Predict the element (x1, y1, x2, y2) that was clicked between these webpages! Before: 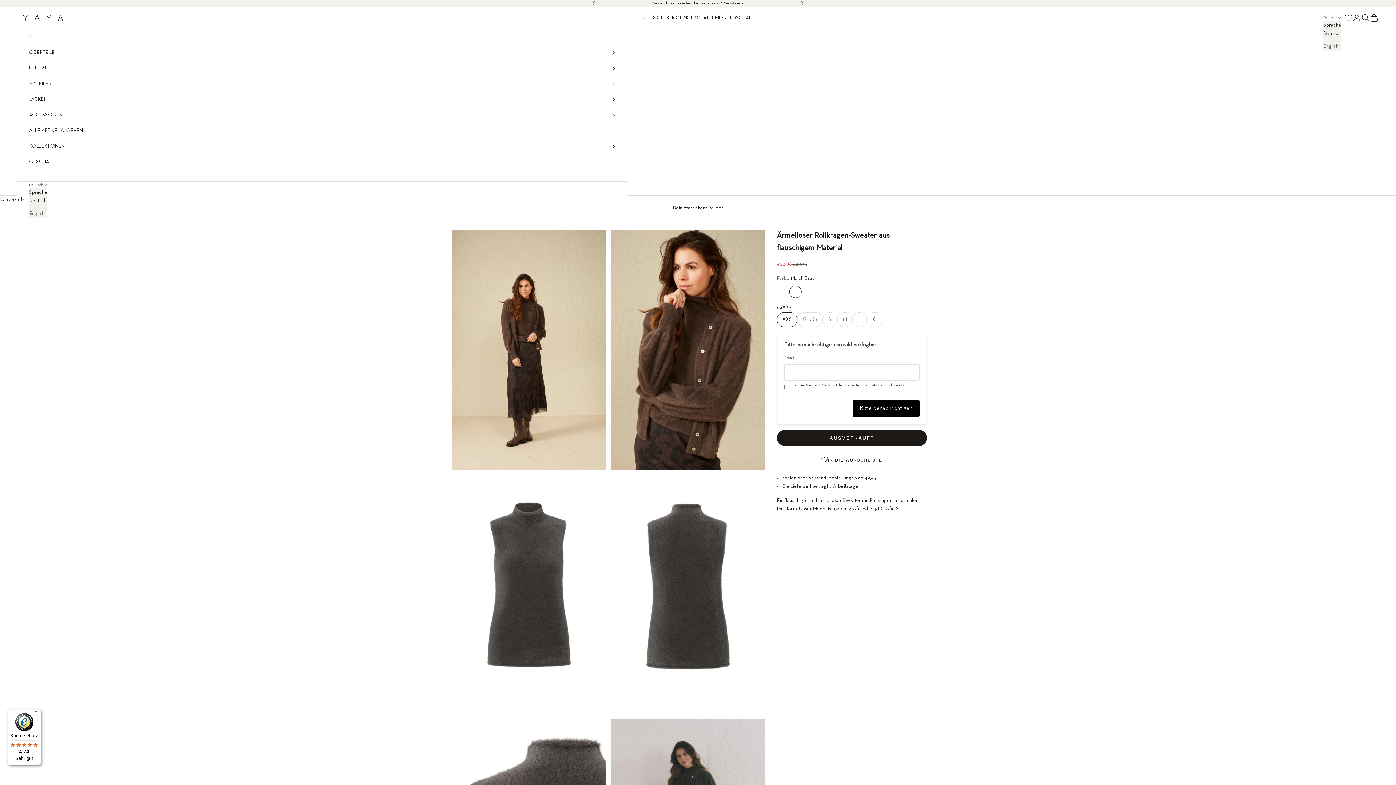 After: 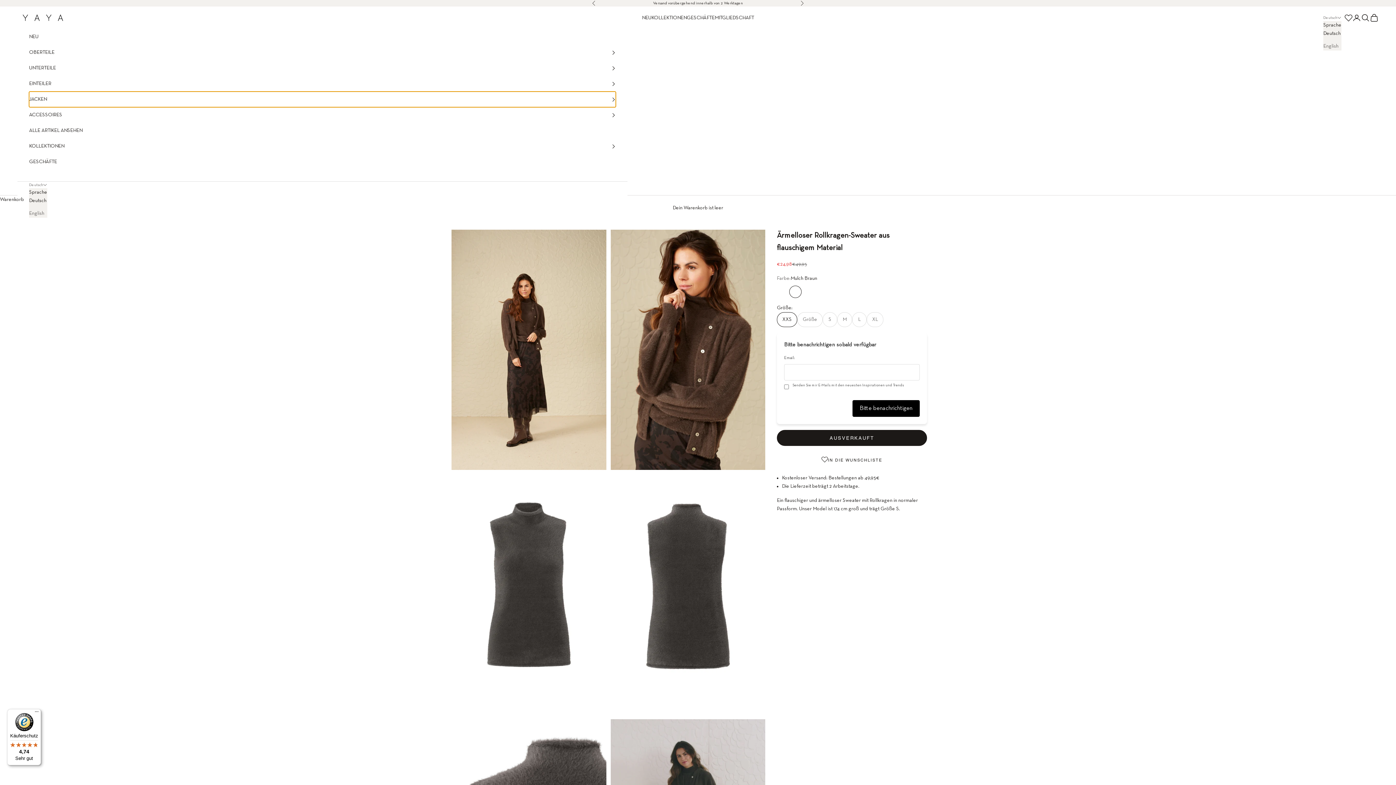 Action: bbox: (29, 91, 616, 107) label: JACKEN